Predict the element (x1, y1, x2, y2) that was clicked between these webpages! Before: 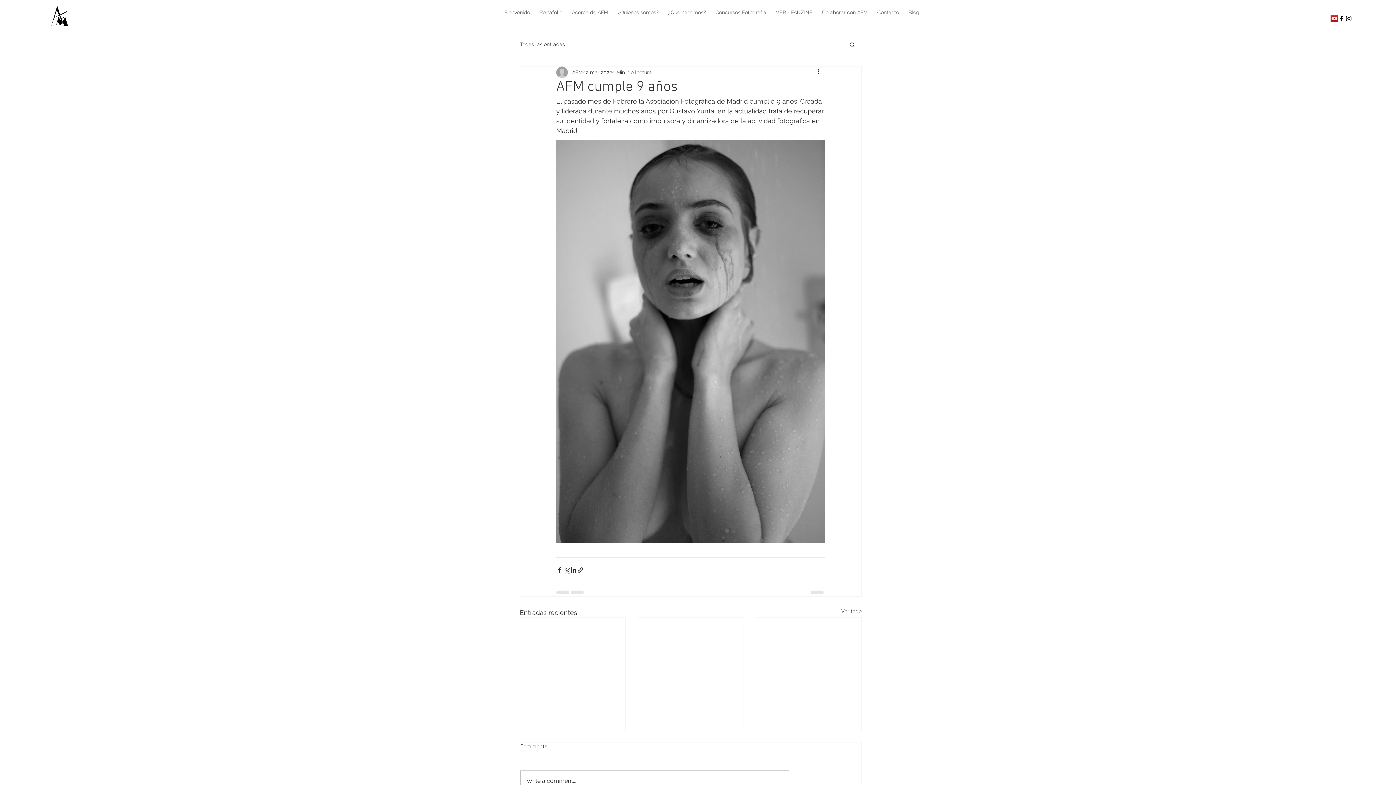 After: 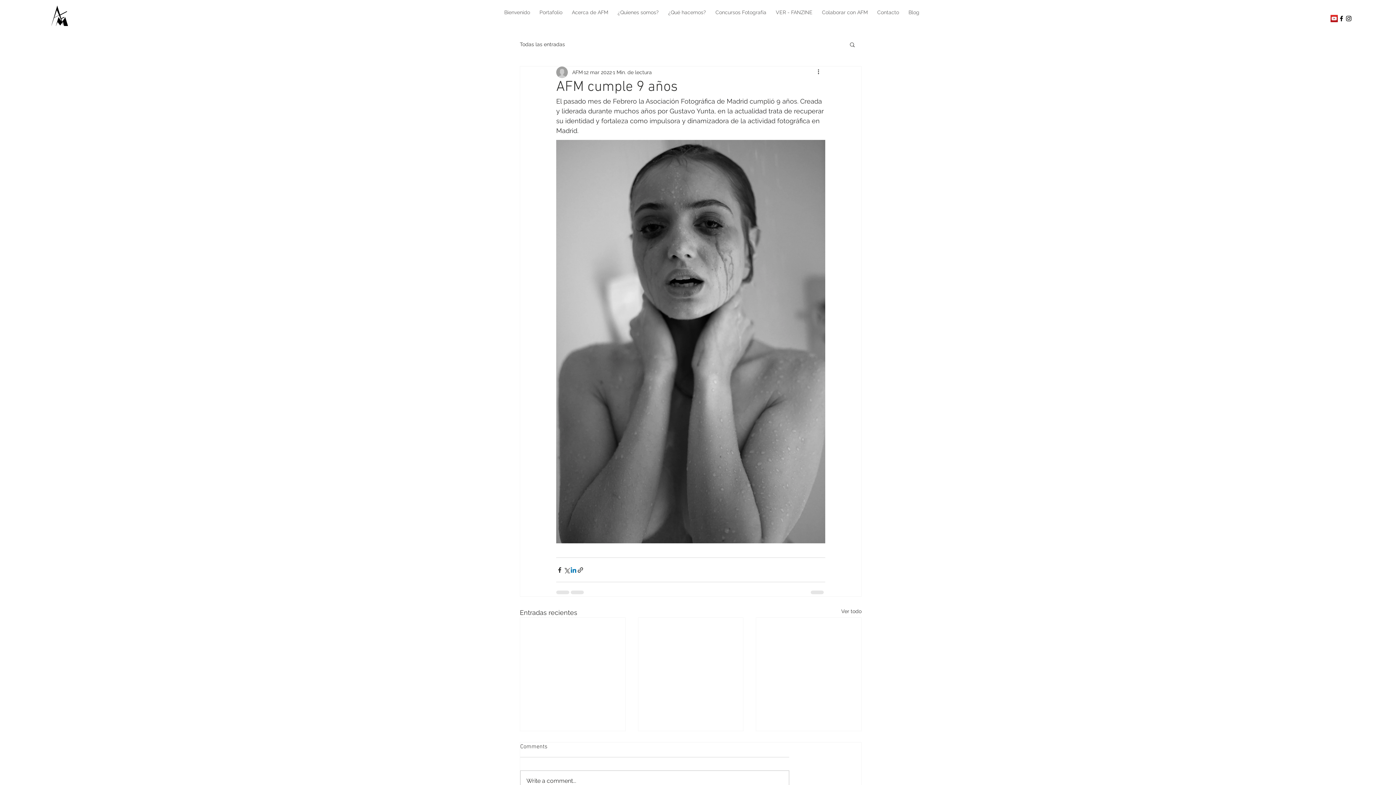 Action: bbox: (570, 566, 577, 573) label: Compartir a través de LinkedIn